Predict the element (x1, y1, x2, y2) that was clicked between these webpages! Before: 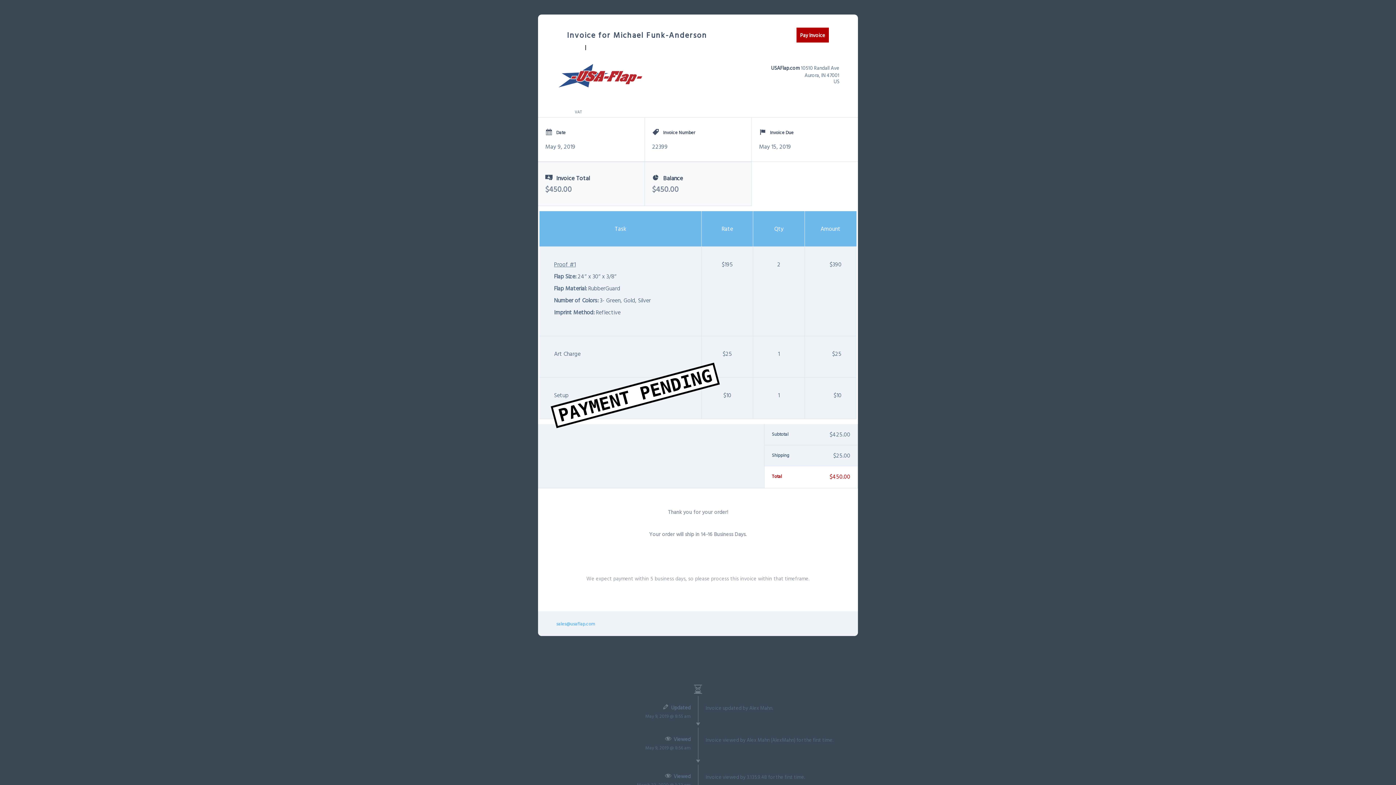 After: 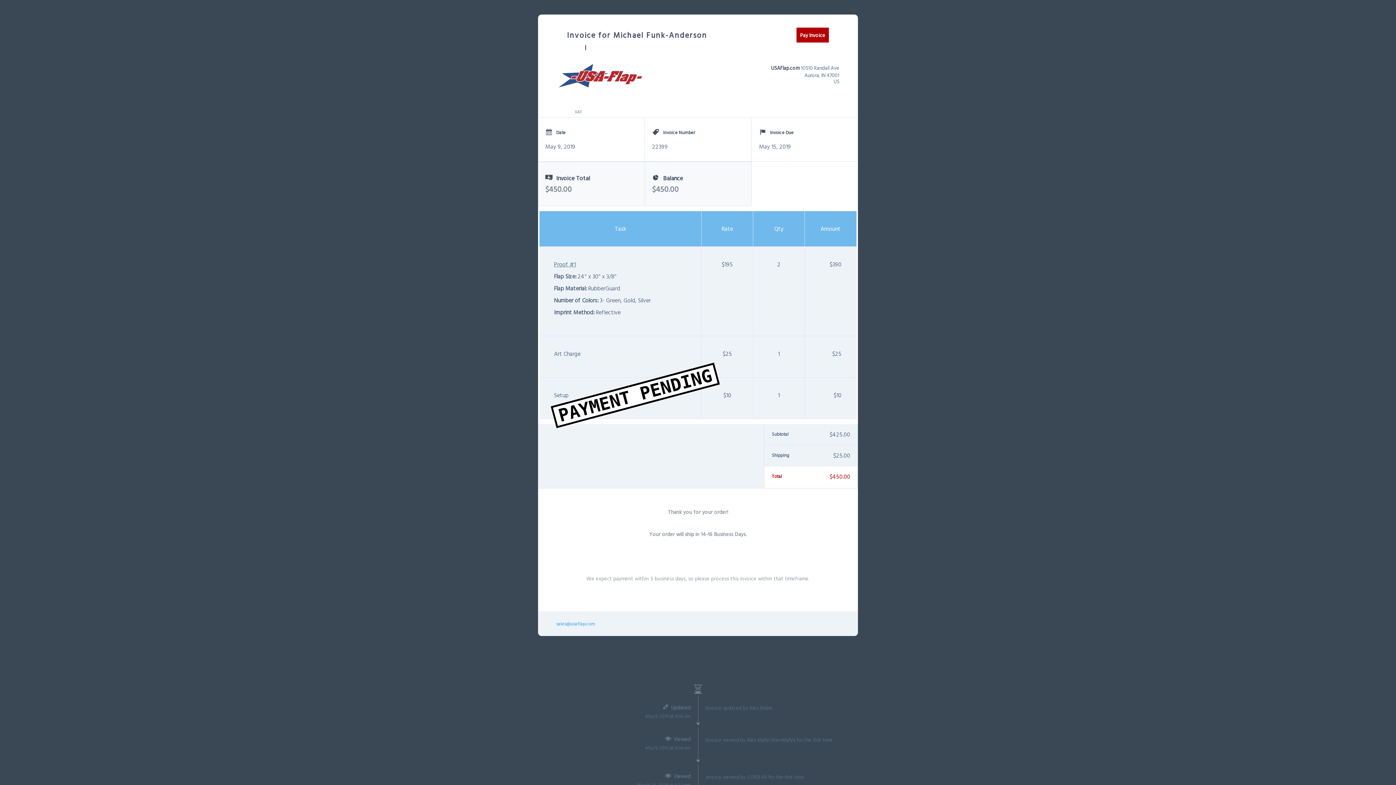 Action: bbox: (556, 620, 595, 627) label: sales@usaflap.com